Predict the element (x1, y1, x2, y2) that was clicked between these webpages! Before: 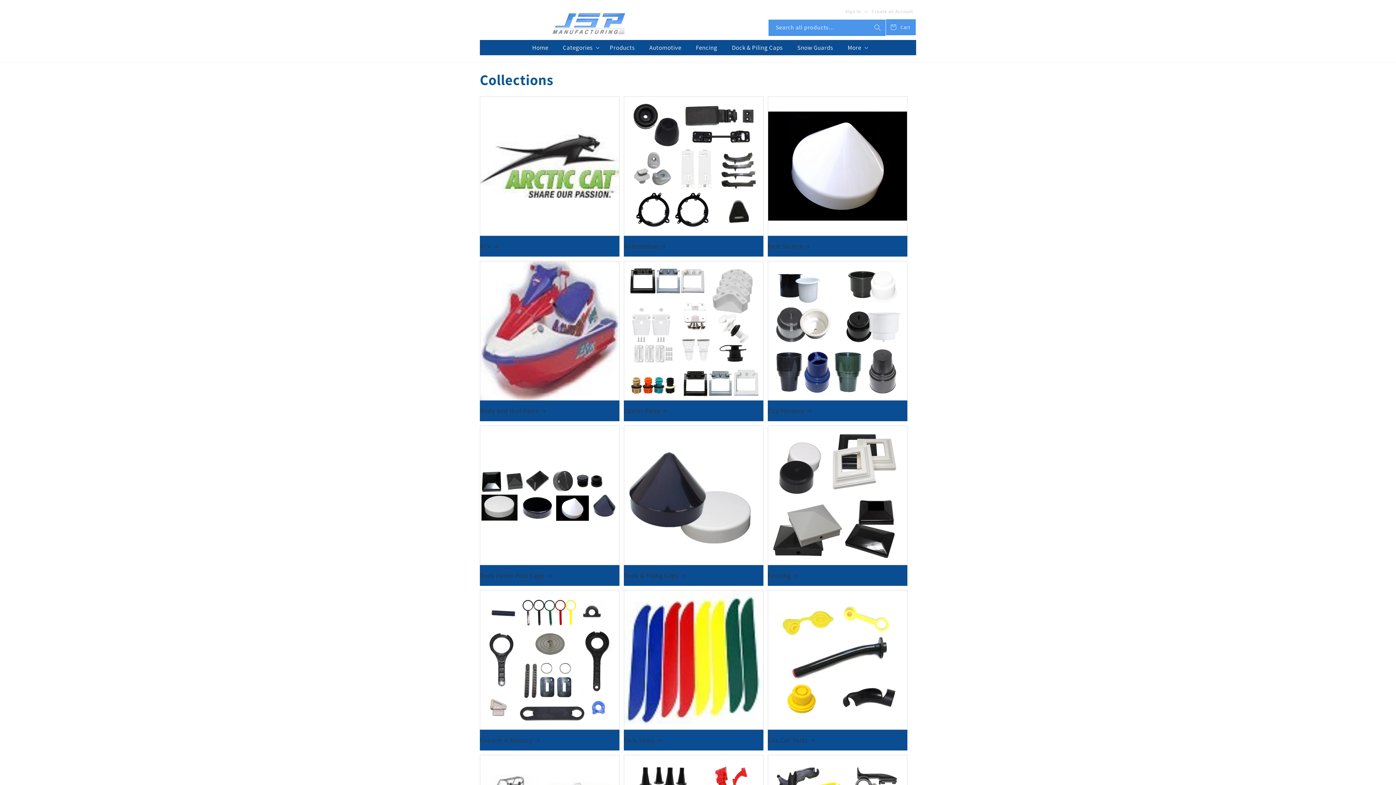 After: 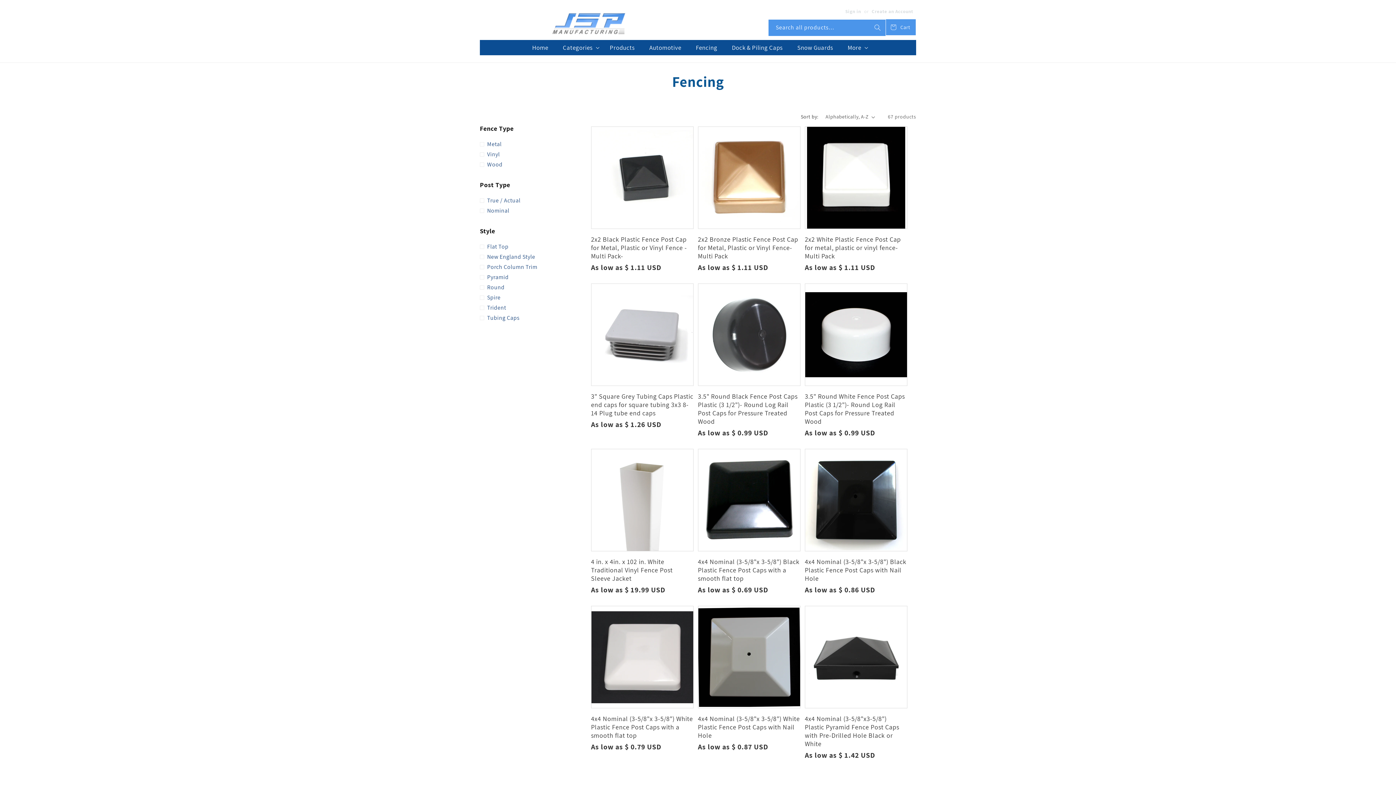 Action: bbox: (688, 40, 724, 55) label: Fencing